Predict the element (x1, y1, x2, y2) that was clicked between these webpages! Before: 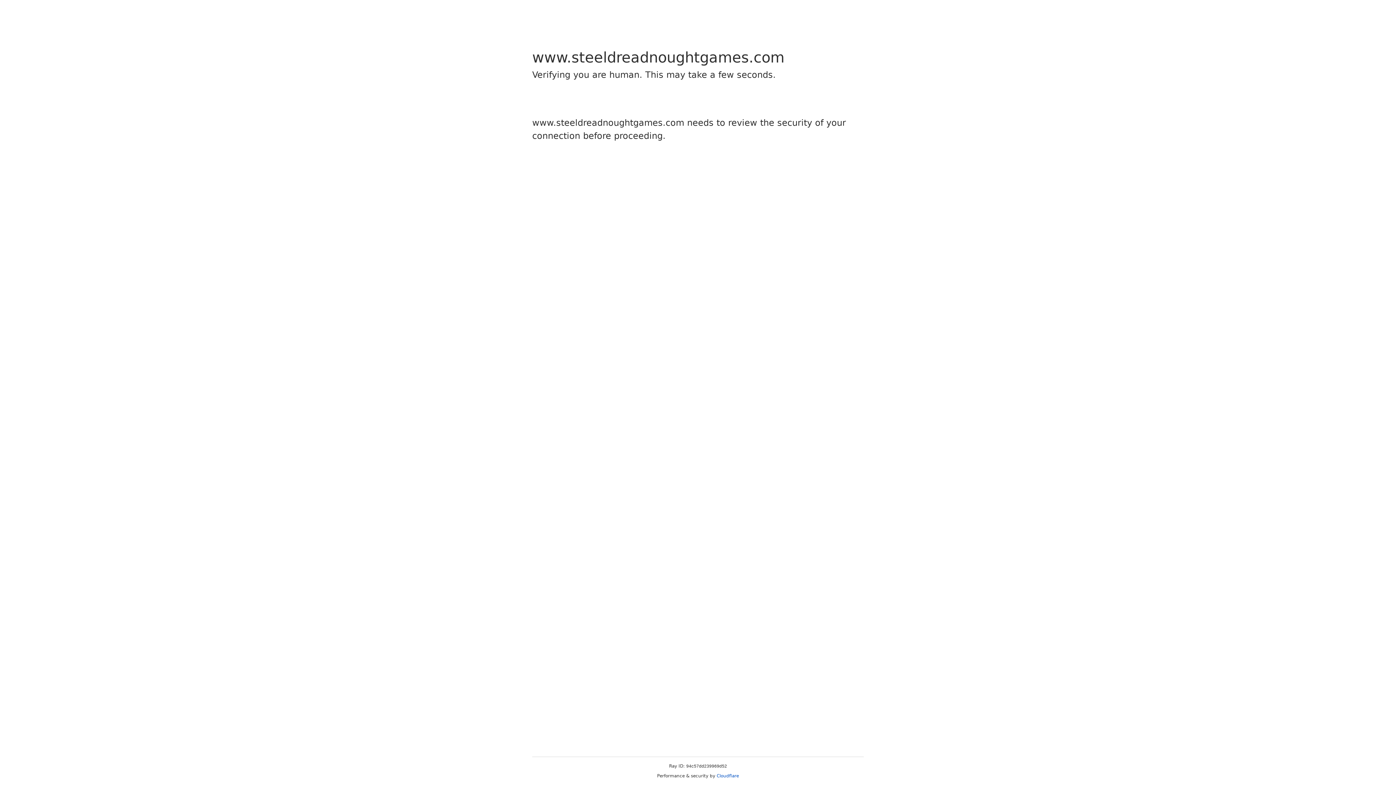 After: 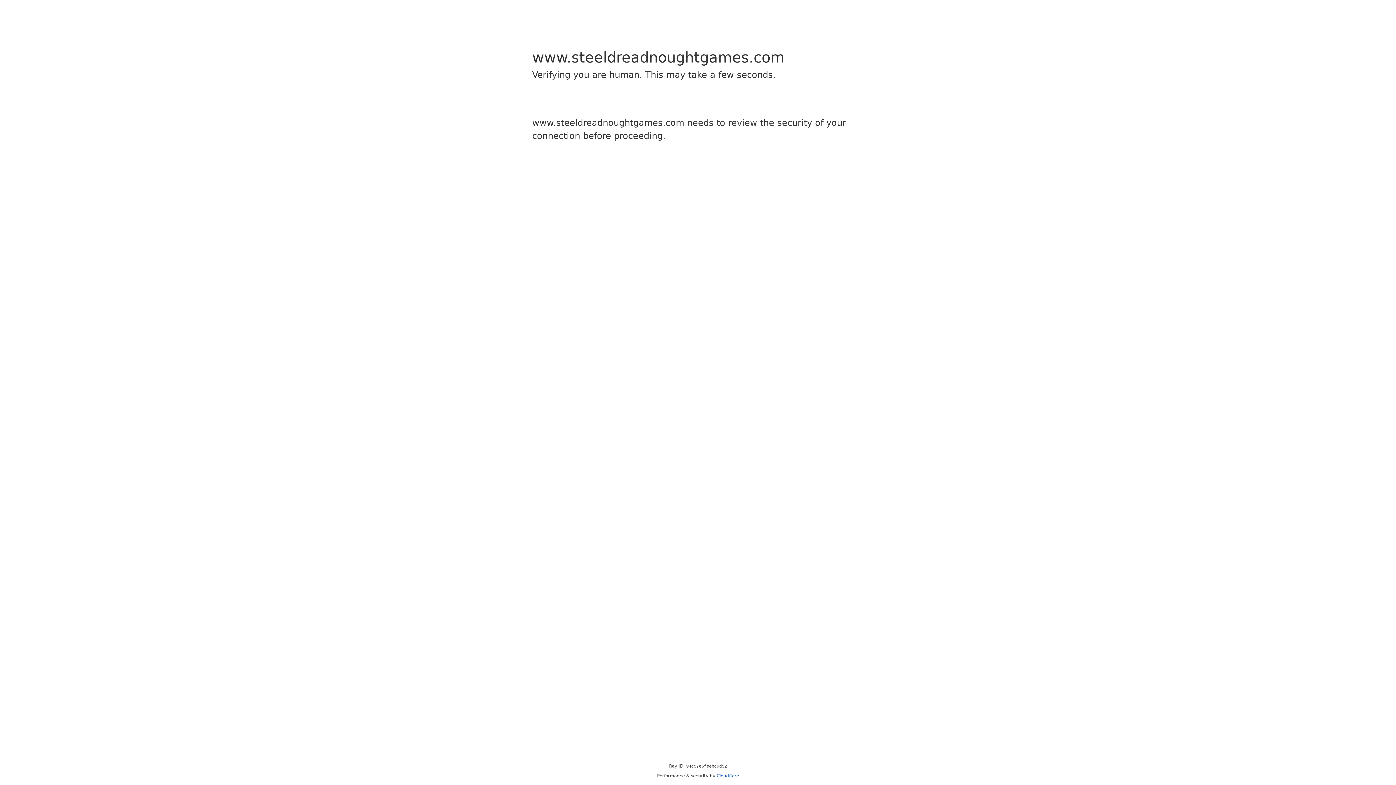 Action: bbox: (716, 773, 739, 778) label: Cloudflare